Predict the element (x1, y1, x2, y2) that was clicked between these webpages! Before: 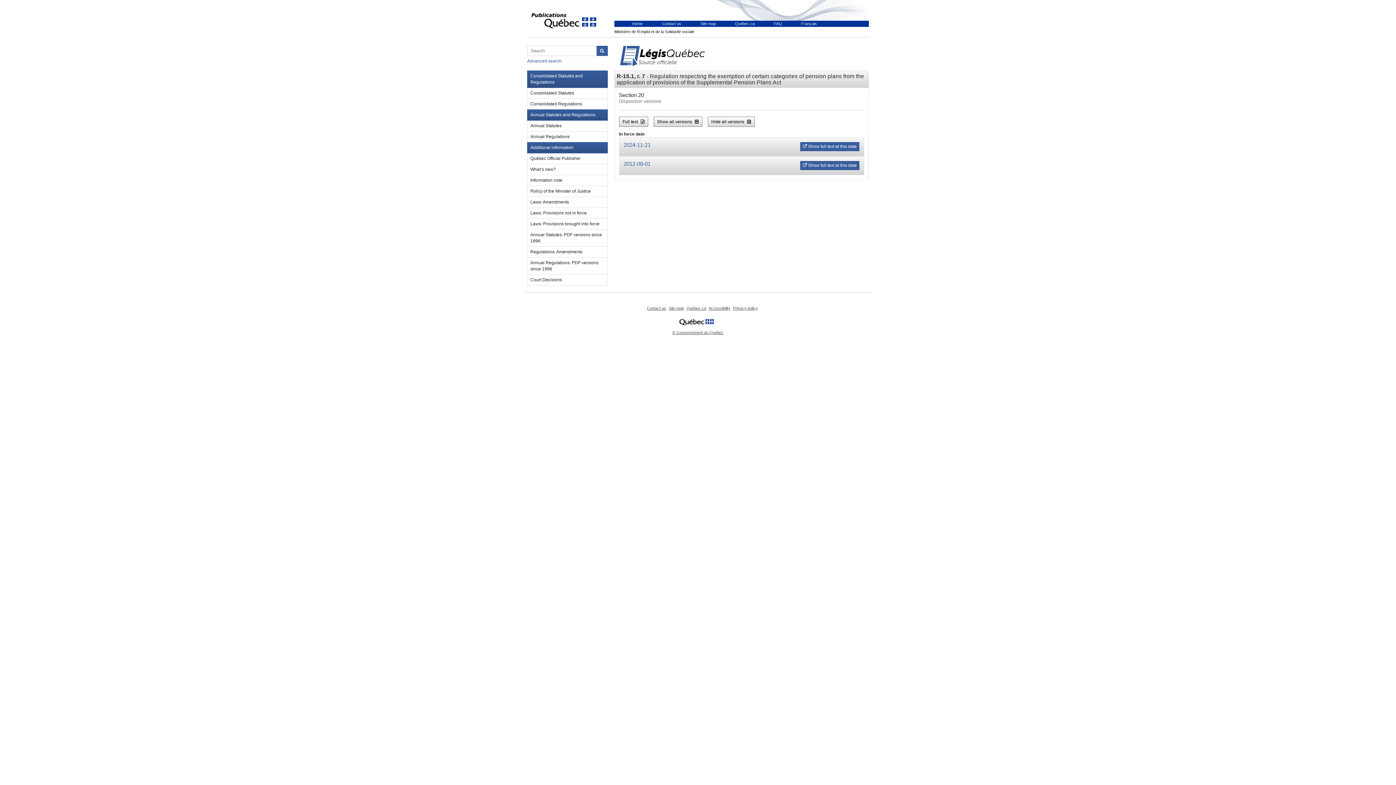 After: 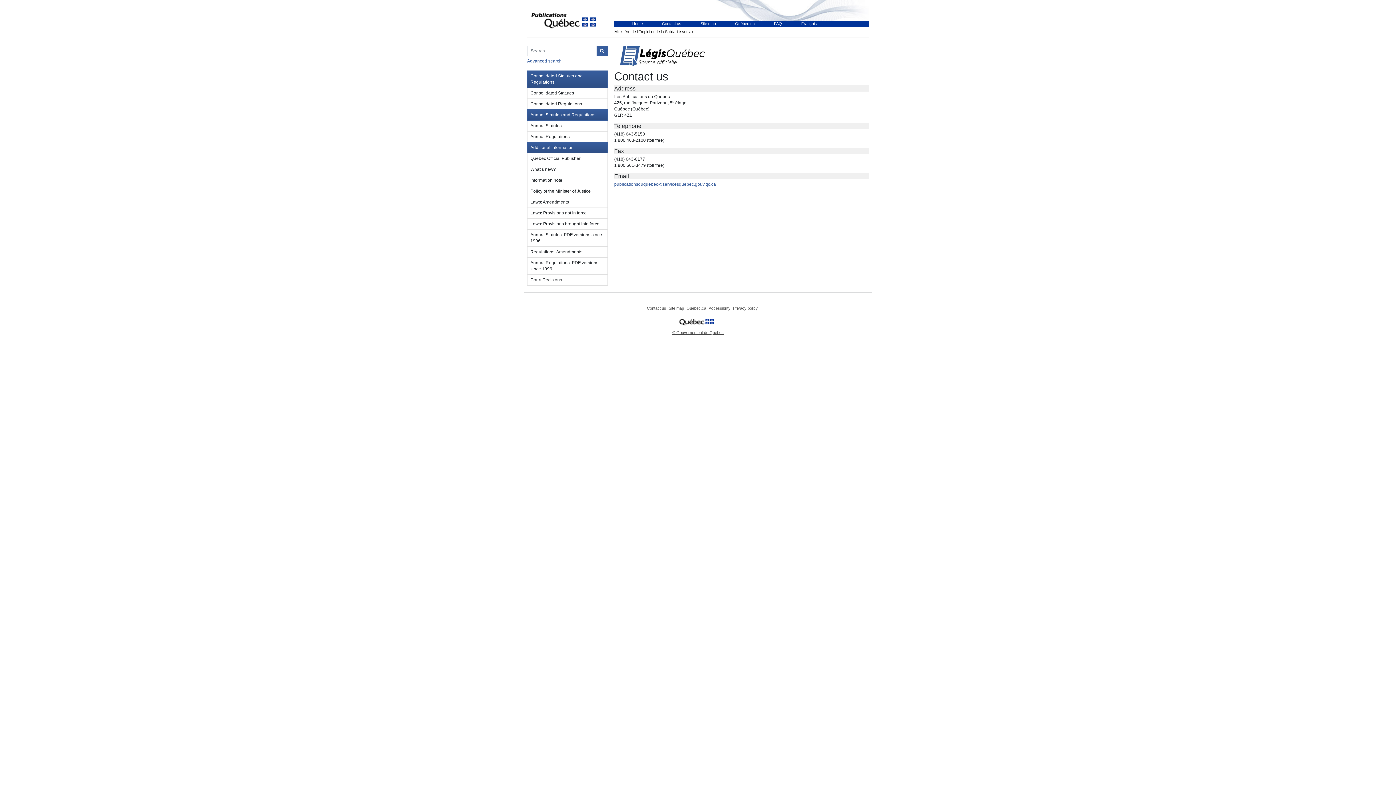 Action: label: Contact us bbox: (653, 21, 690, 25)